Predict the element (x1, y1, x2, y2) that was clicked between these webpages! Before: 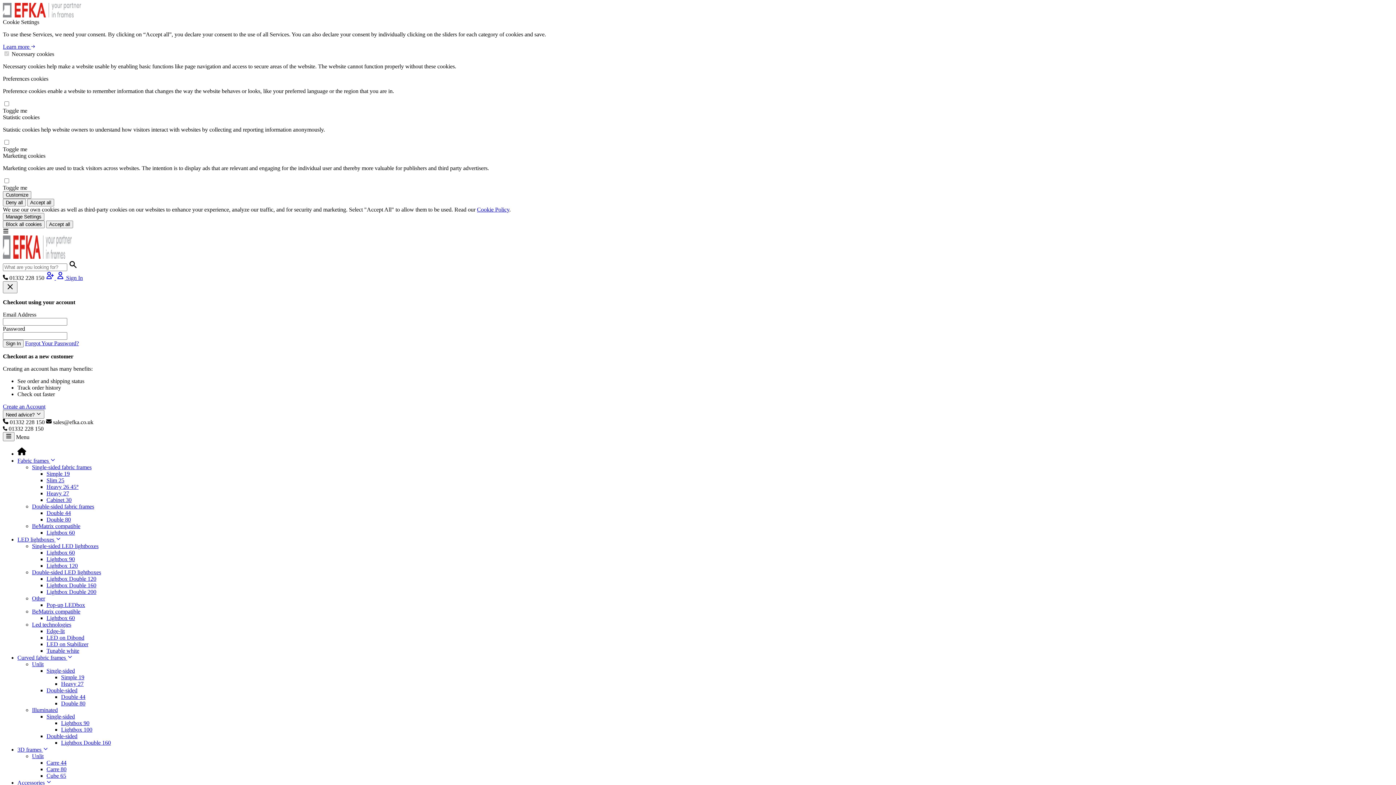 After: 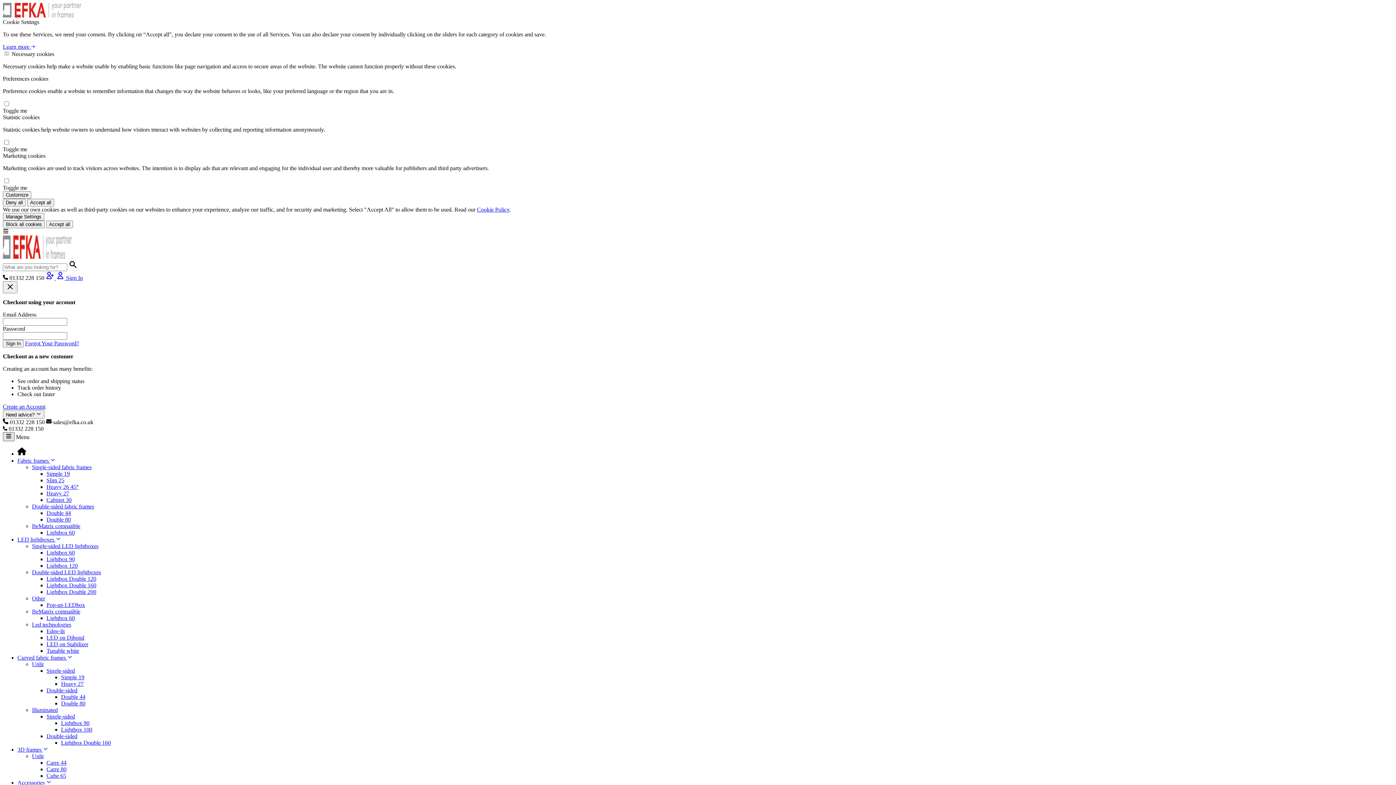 Action: bbox: (2, 432, 14, 441)